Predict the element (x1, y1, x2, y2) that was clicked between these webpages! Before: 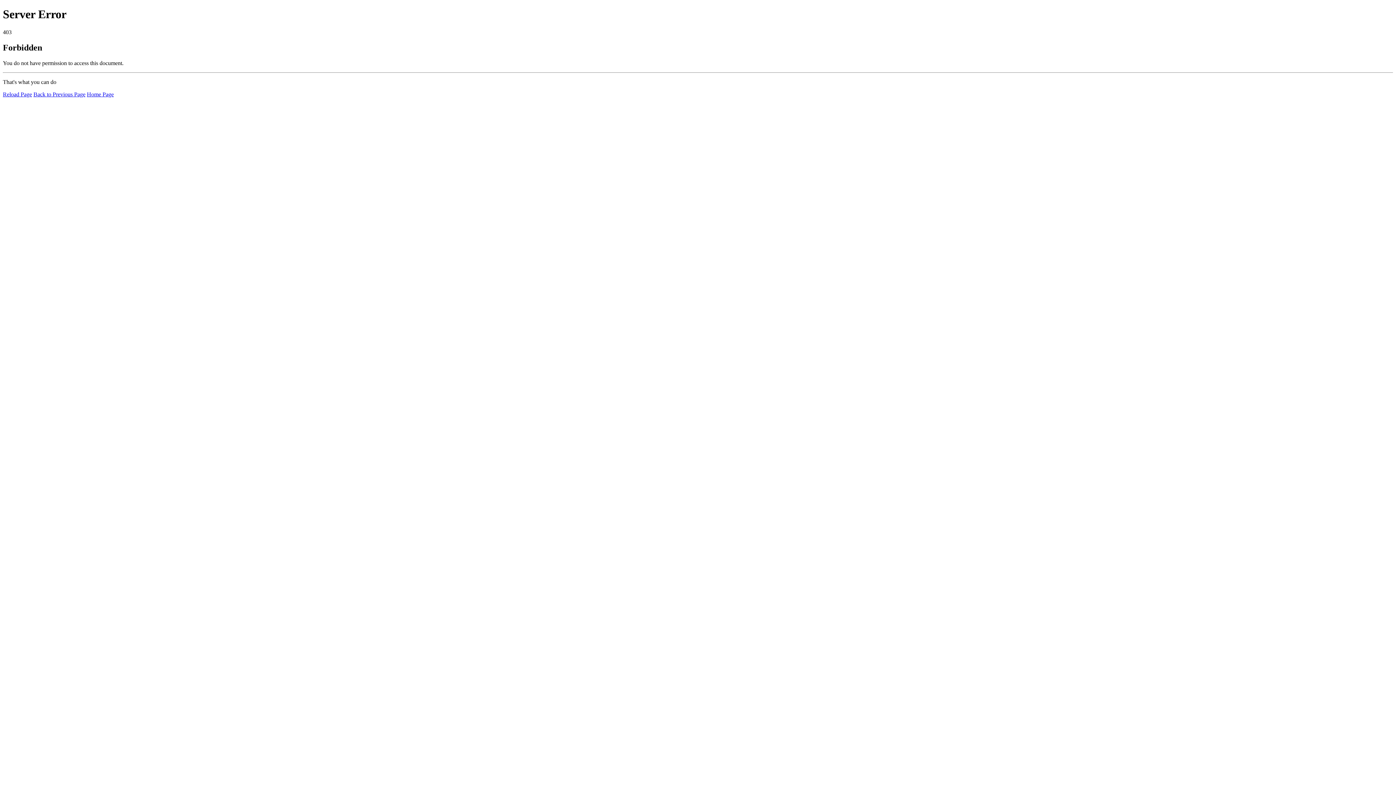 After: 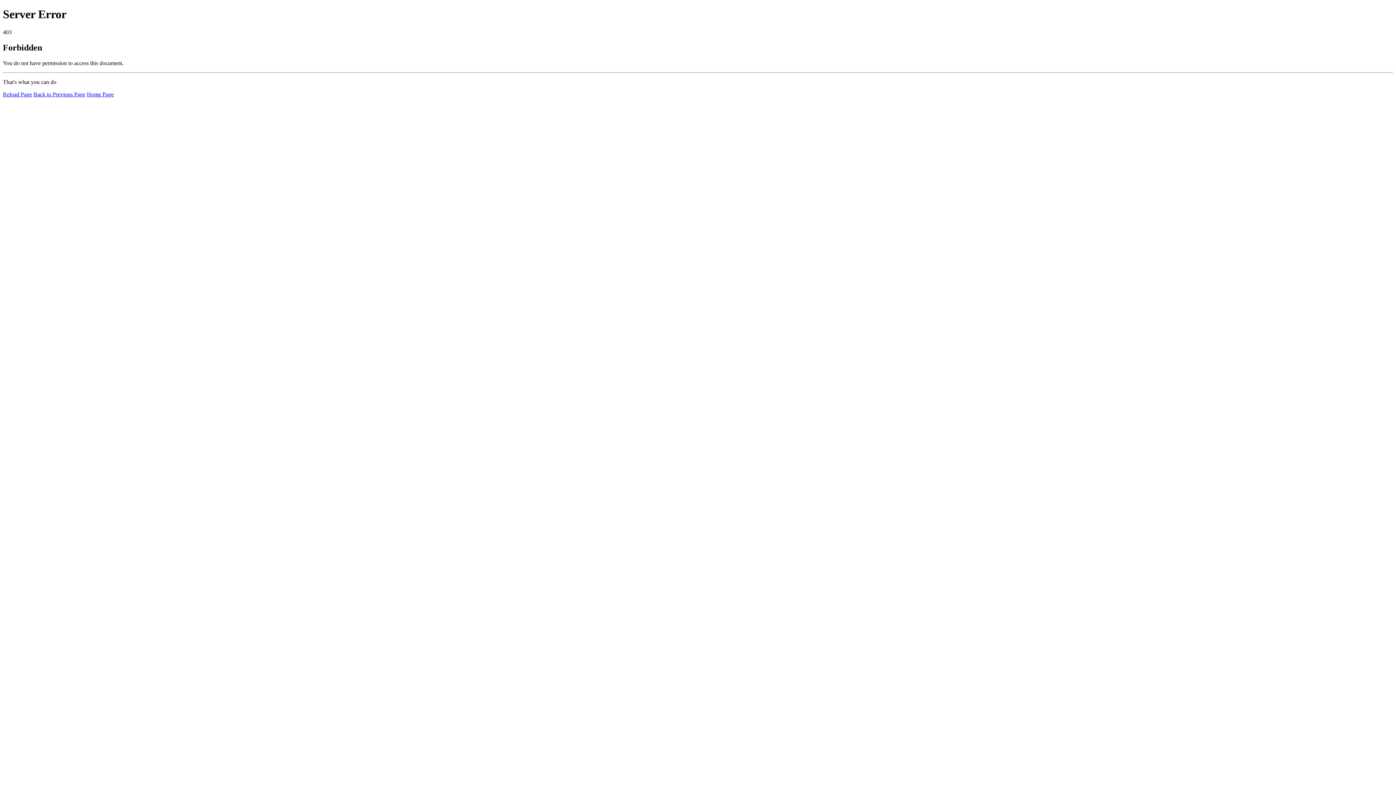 Action: label: Home Page bbox: (86, 91, 113, 97)